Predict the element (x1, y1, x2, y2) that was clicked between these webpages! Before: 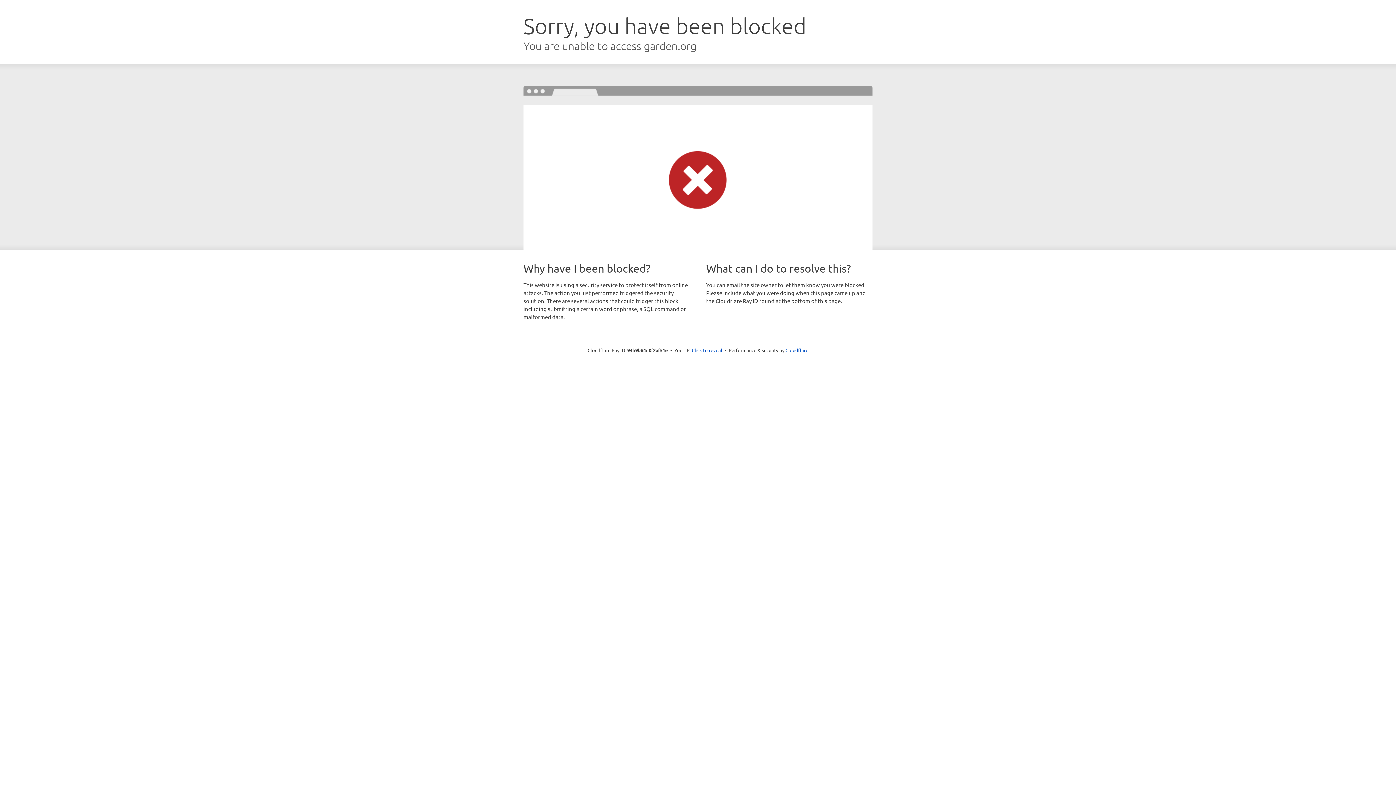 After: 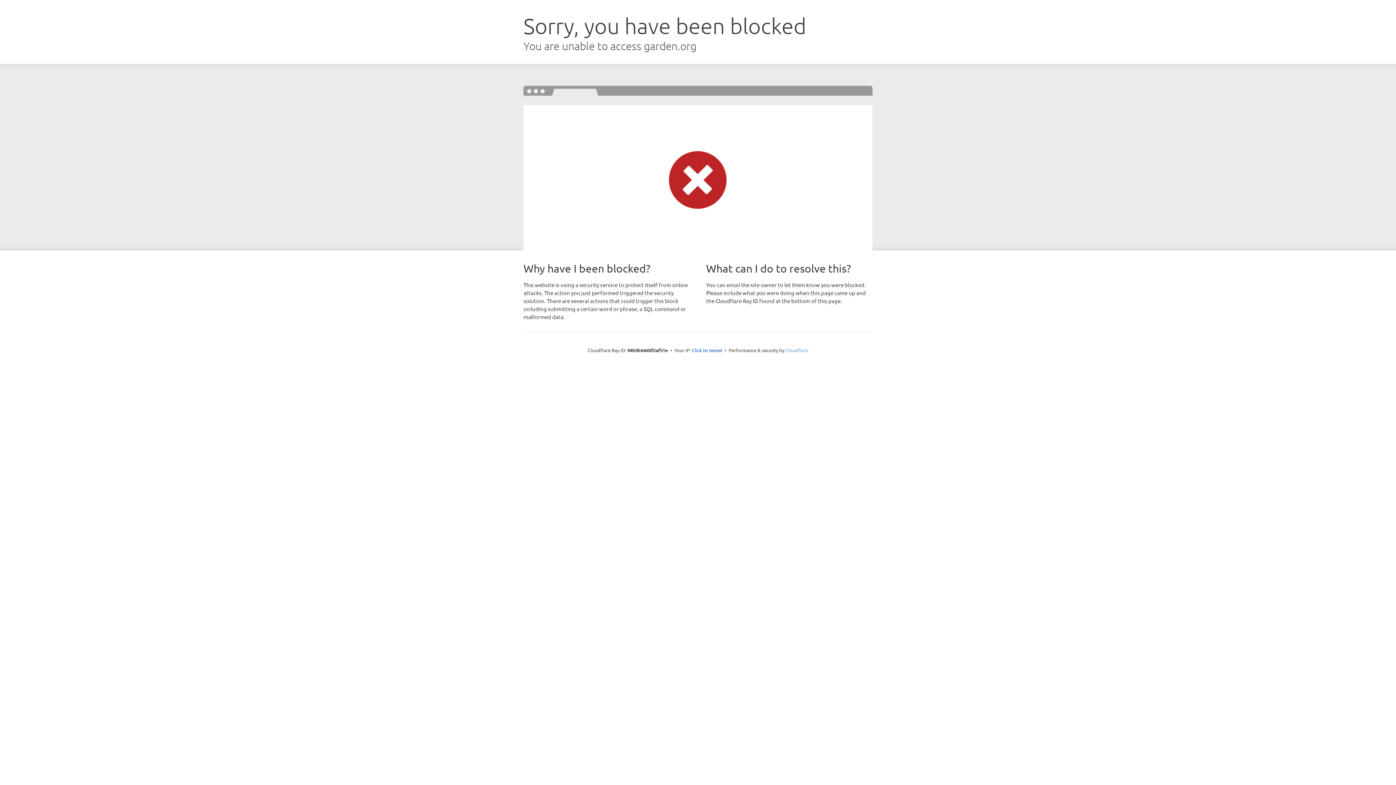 Action: label: Cloudflare bbox: (785, 347, 808, 353)